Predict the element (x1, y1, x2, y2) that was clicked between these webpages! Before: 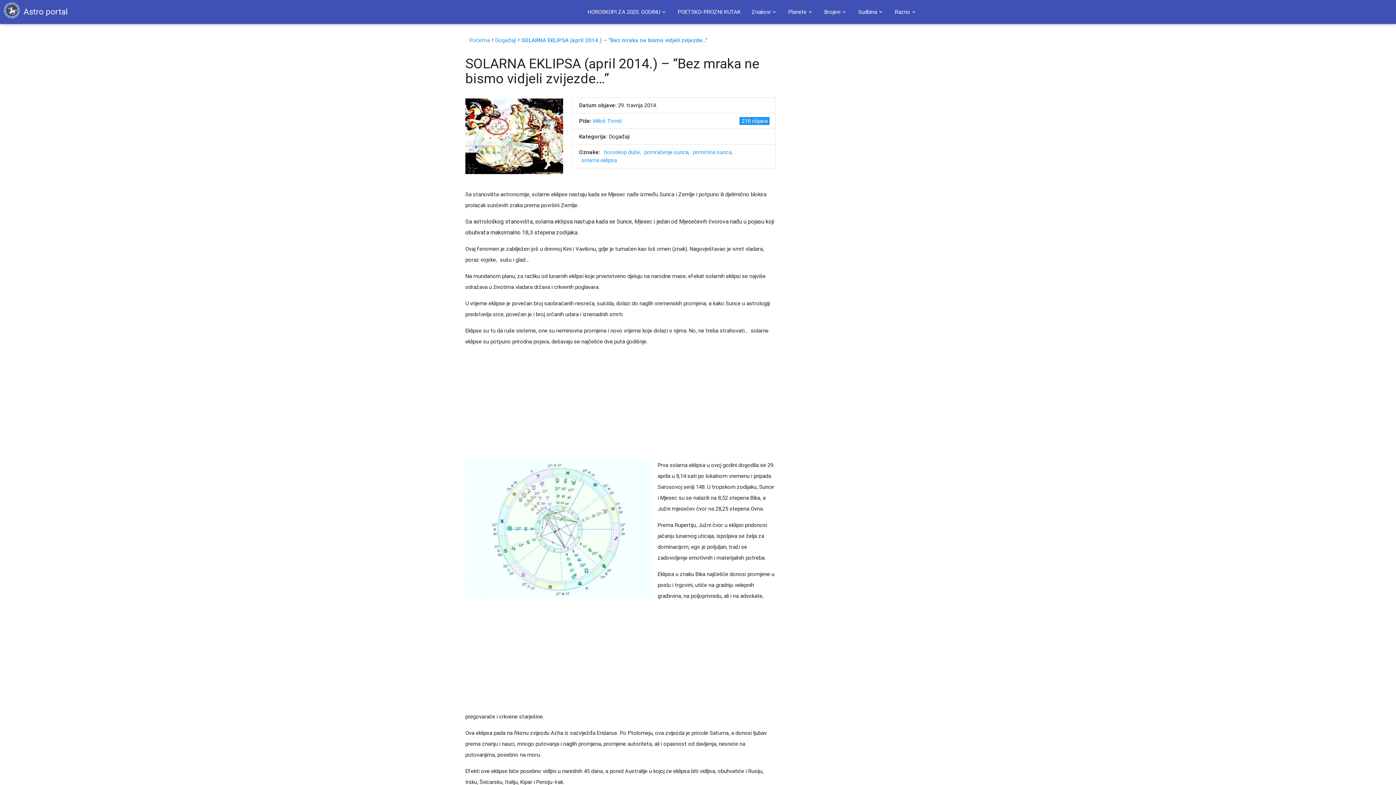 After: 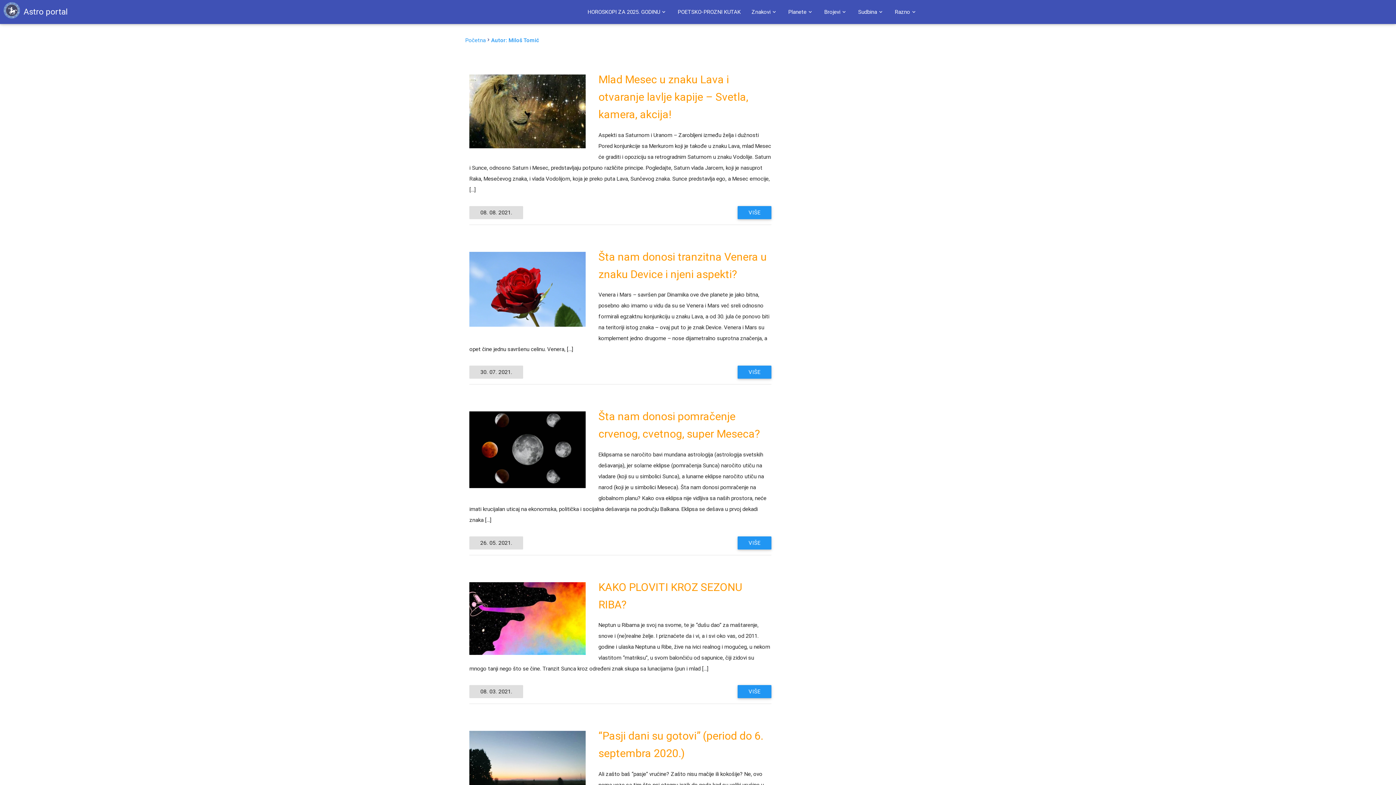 Action: label: Miloš Tomić bbox: (593, 117, 622, 125)